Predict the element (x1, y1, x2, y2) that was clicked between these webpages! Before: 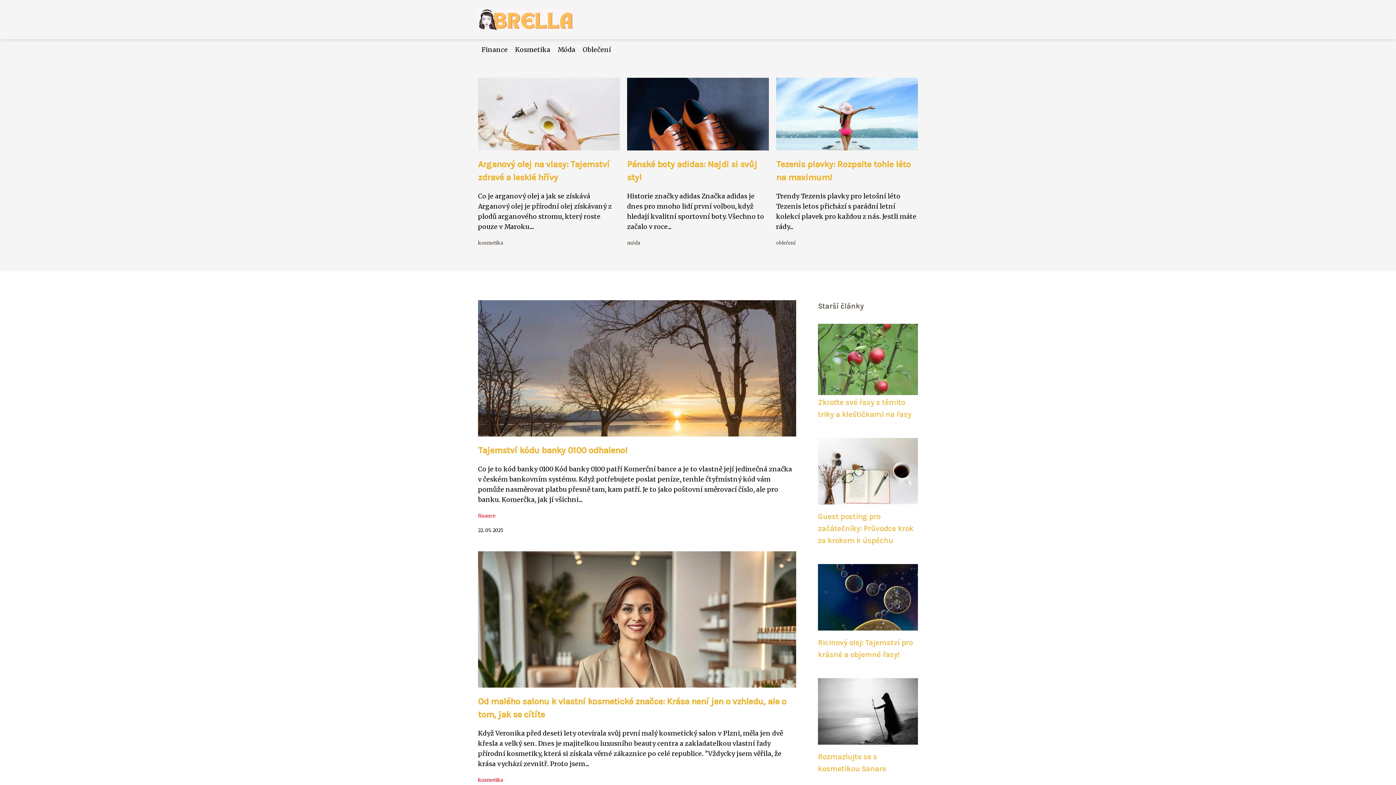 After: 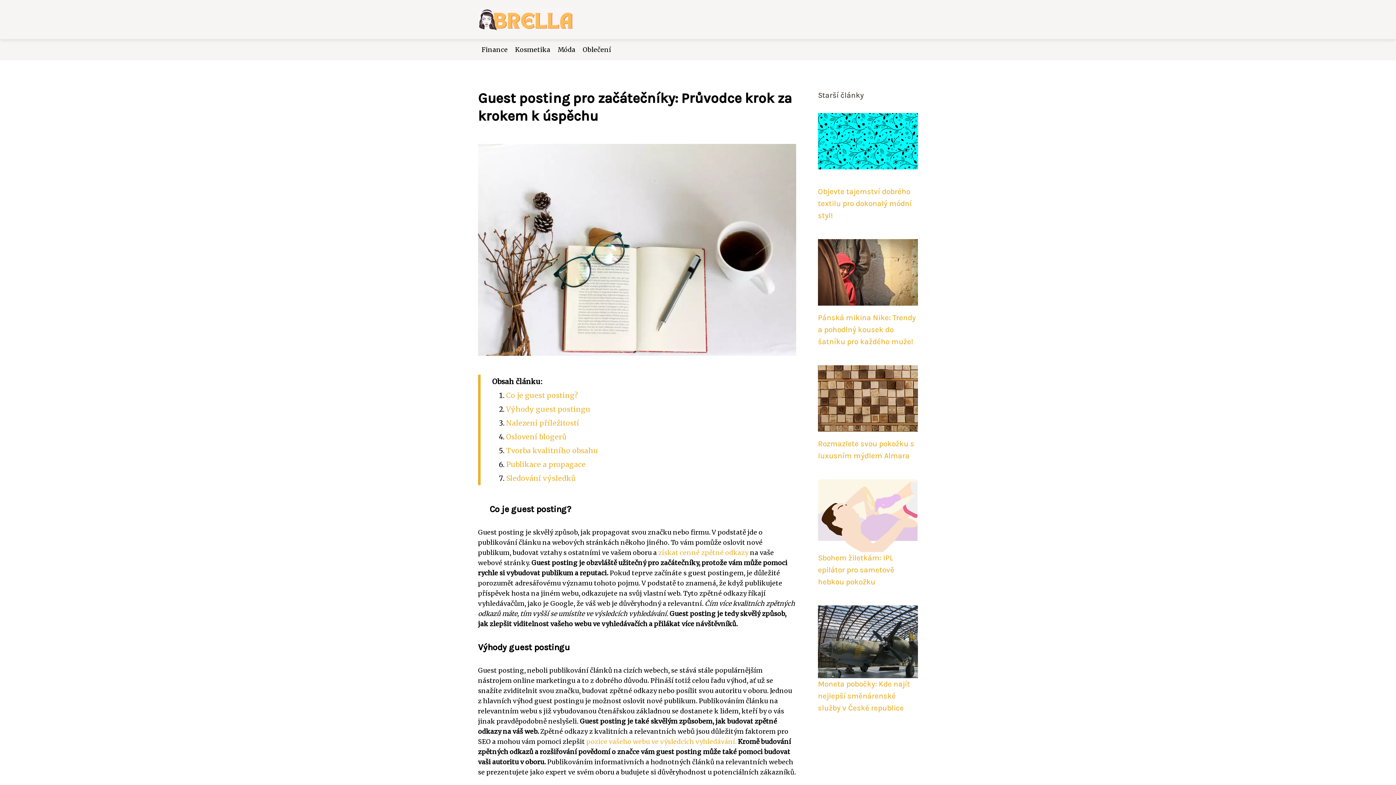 Action: bbox: (818, 512, 913, 545) label: Guest posting pro začátečníky: Průvodce krok za krokem k úspěchu